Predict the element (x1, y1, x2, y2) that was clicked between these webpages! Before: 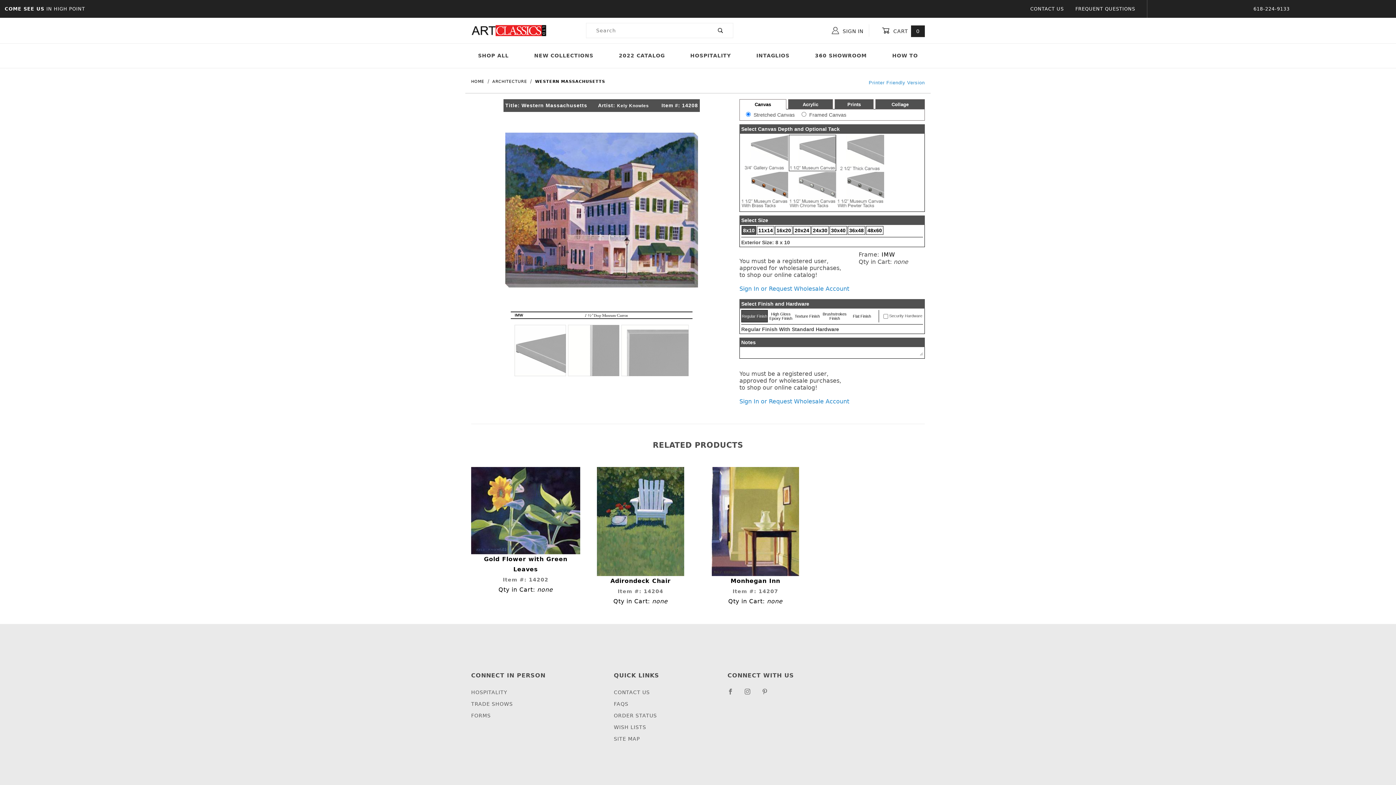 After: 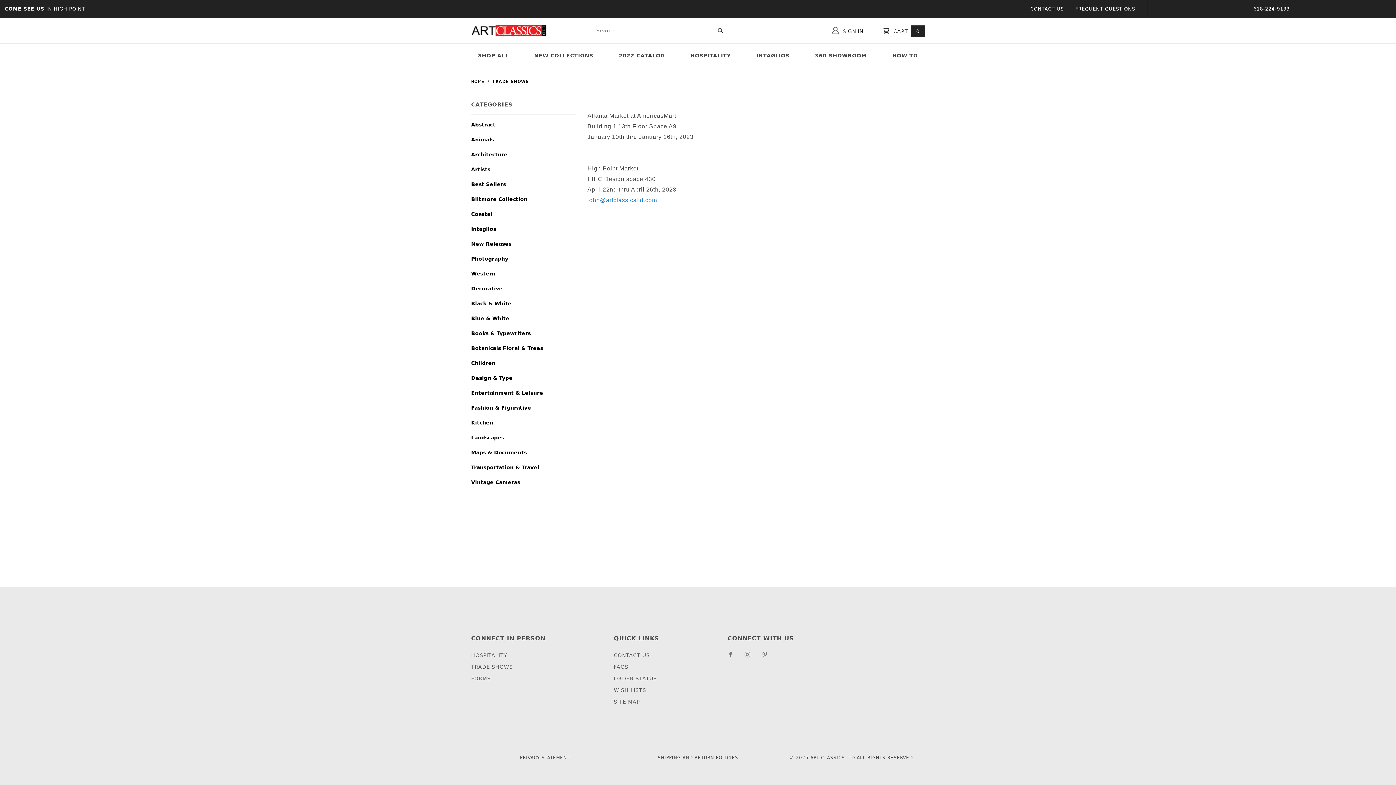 Action: bbox: (471, 699, 513, 709) label: TRADE SHOWS